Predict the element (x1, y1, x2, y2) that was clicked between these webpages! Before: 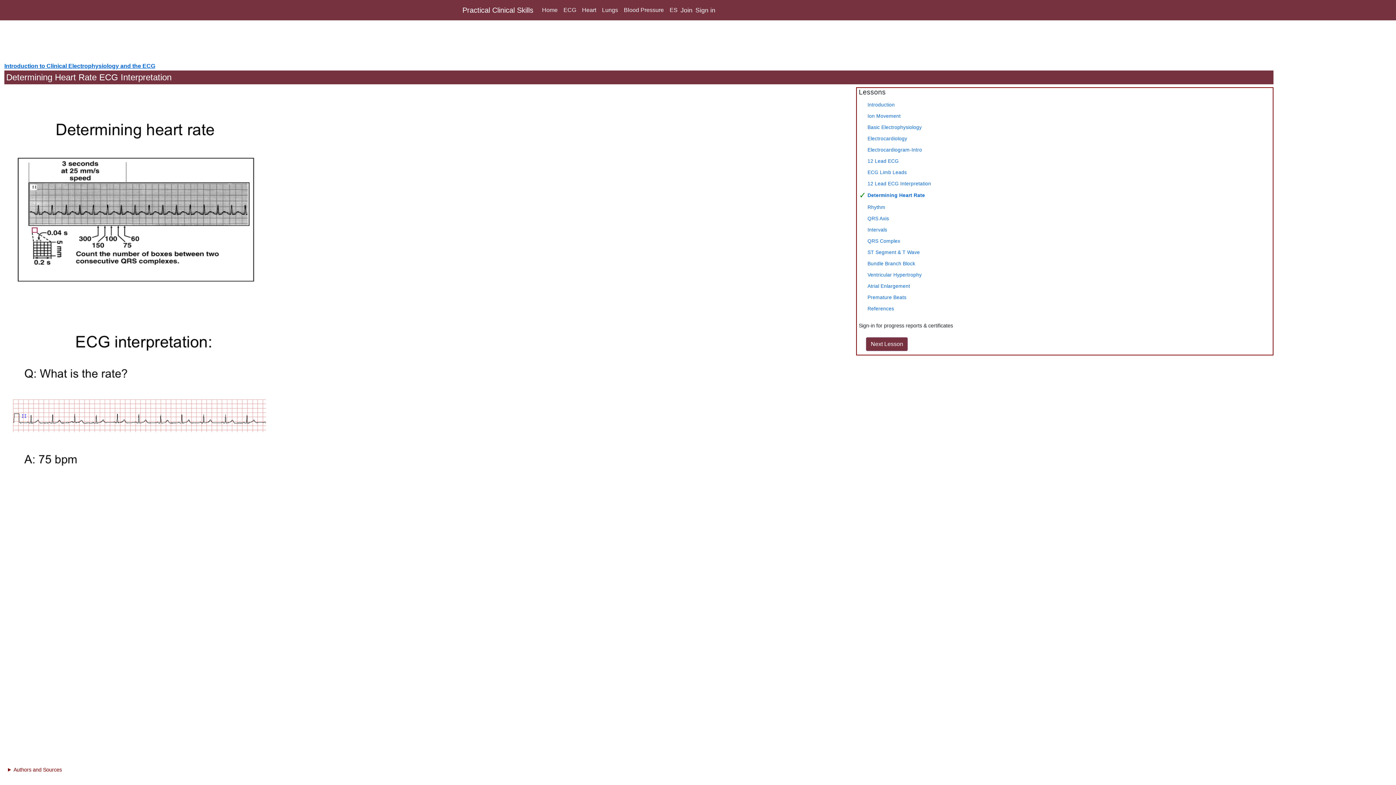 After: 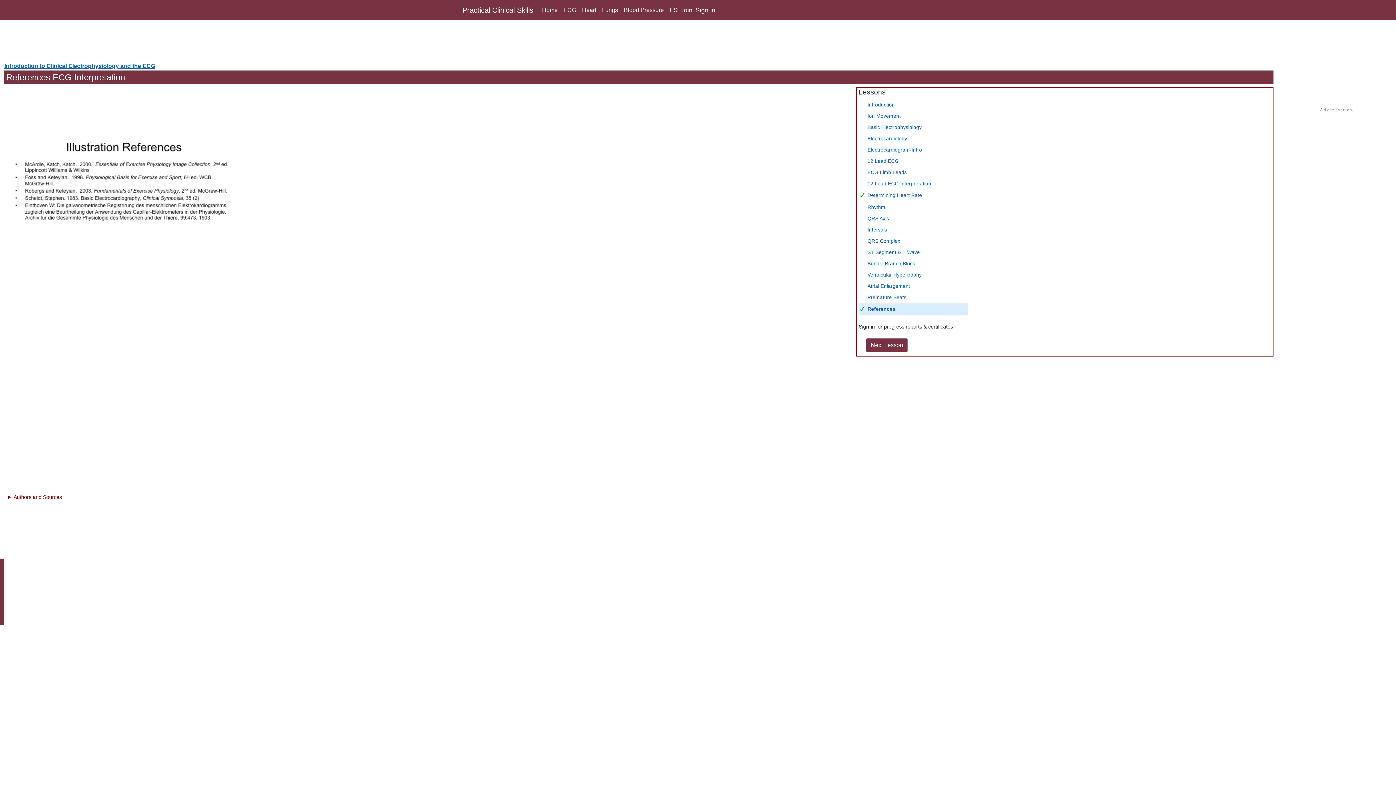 Action: bbox: (867, 306, 894, 311) label: References